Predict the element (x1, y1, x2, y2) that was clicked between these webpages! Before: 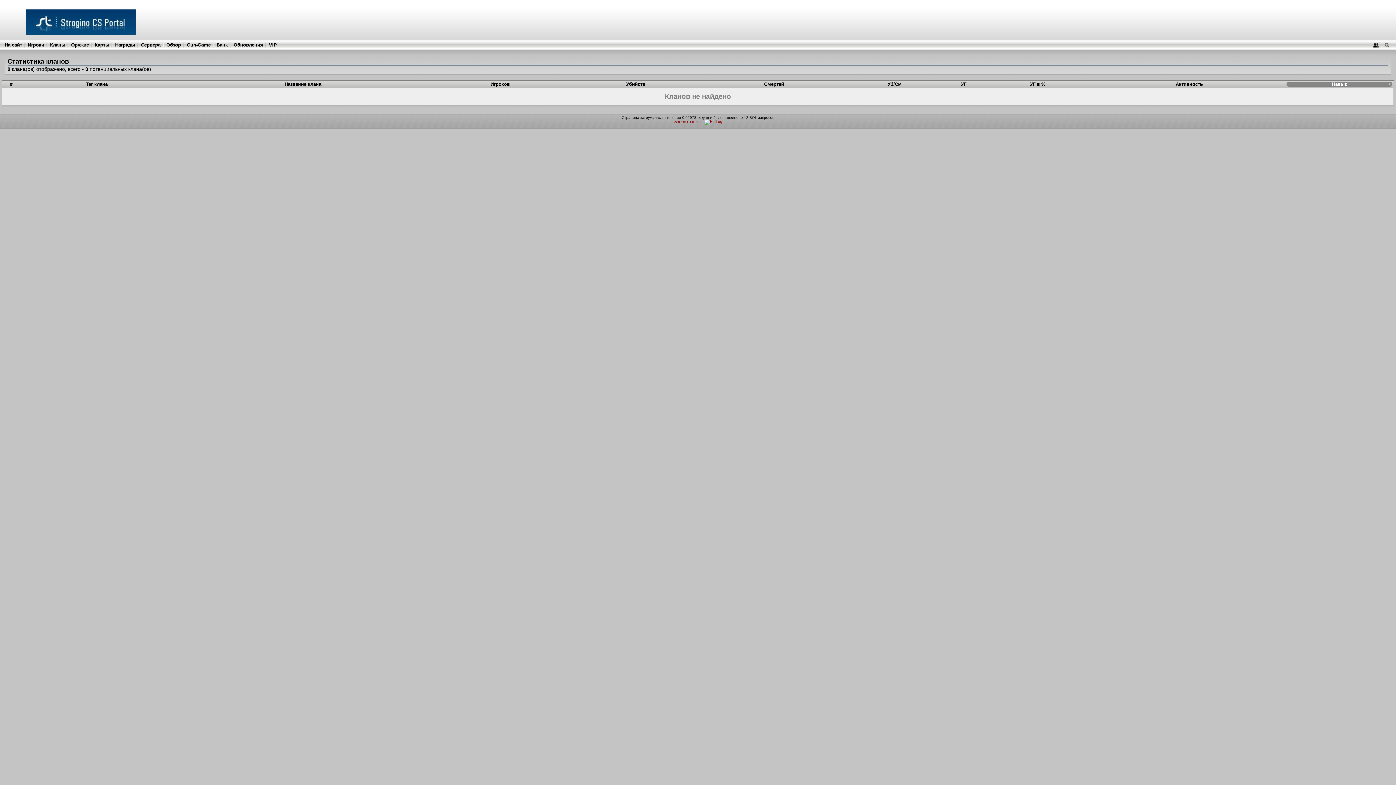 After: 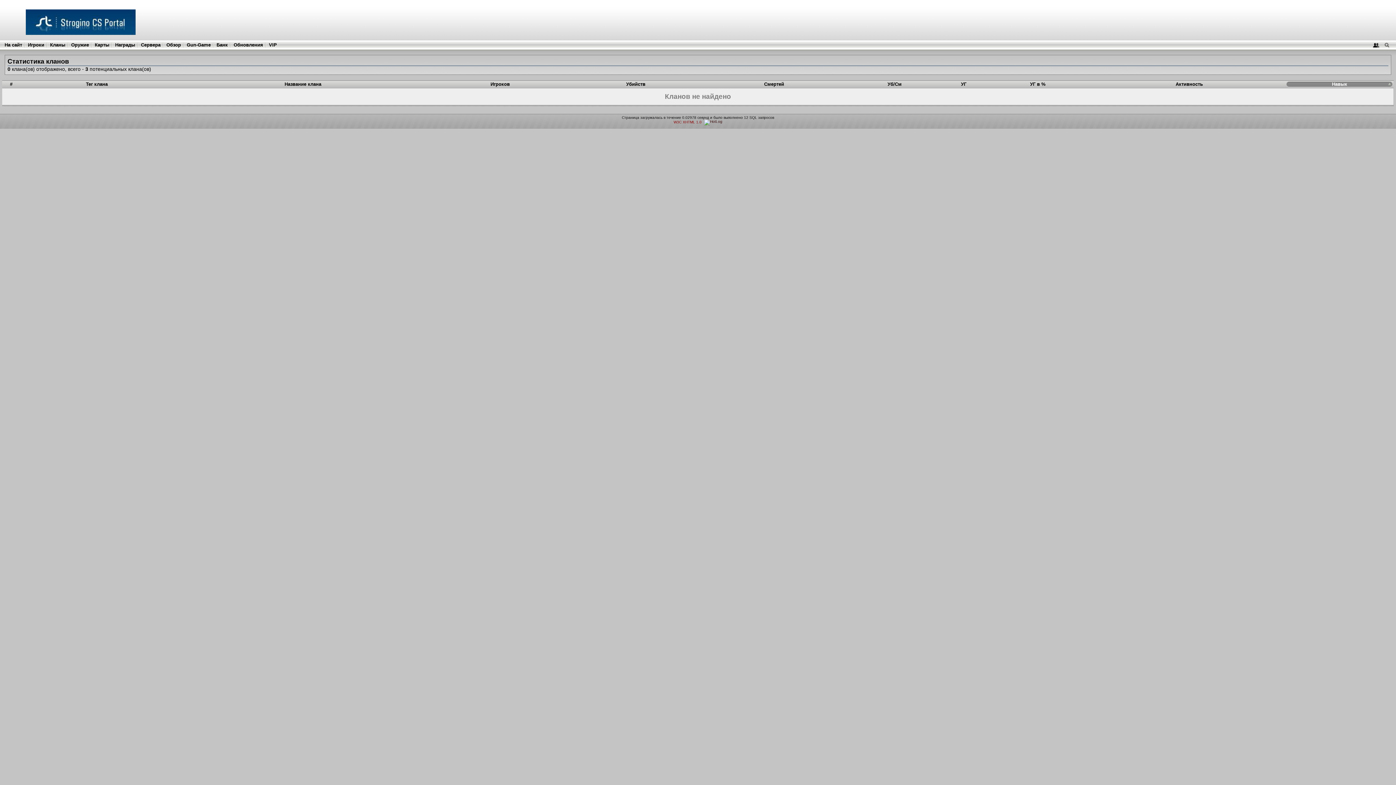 Action: bbox: (704, 120, 722, 124)